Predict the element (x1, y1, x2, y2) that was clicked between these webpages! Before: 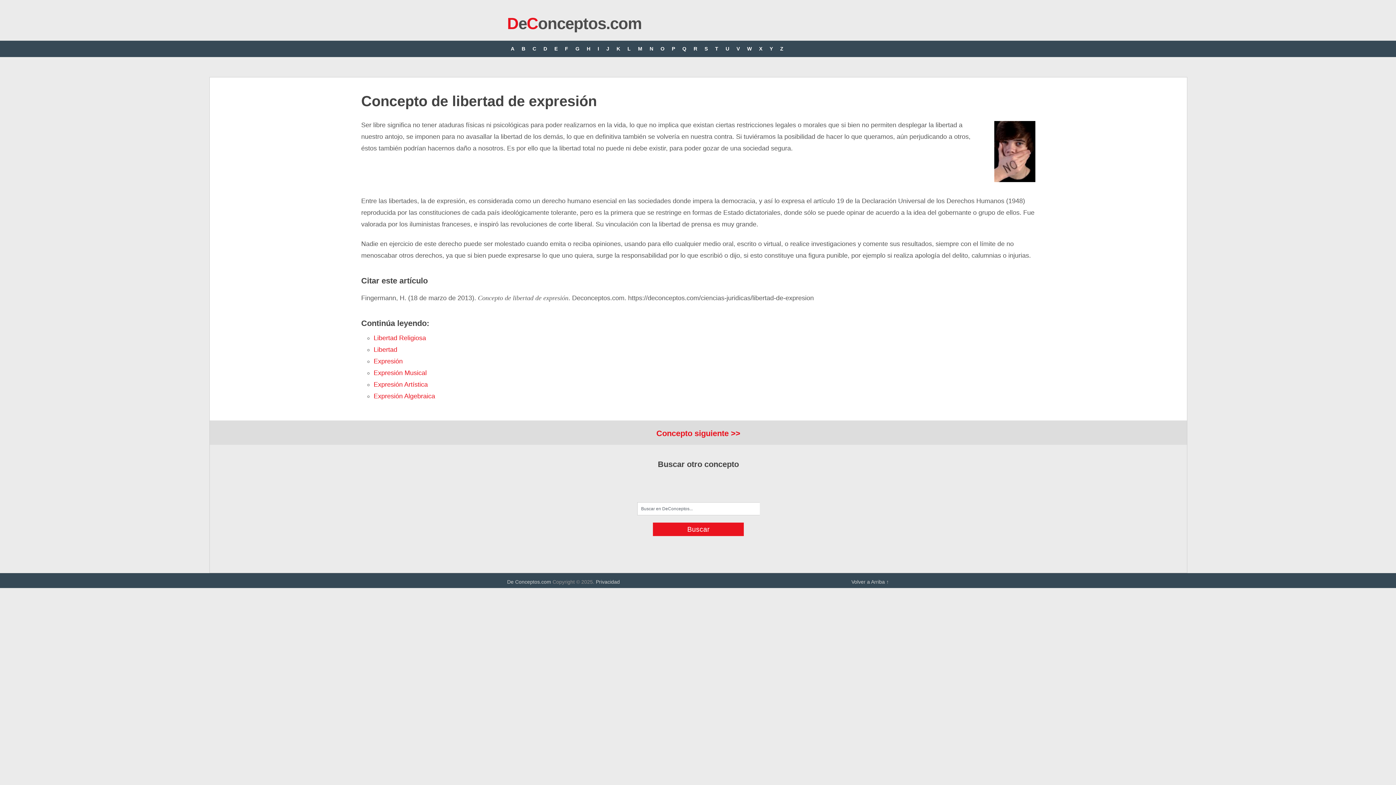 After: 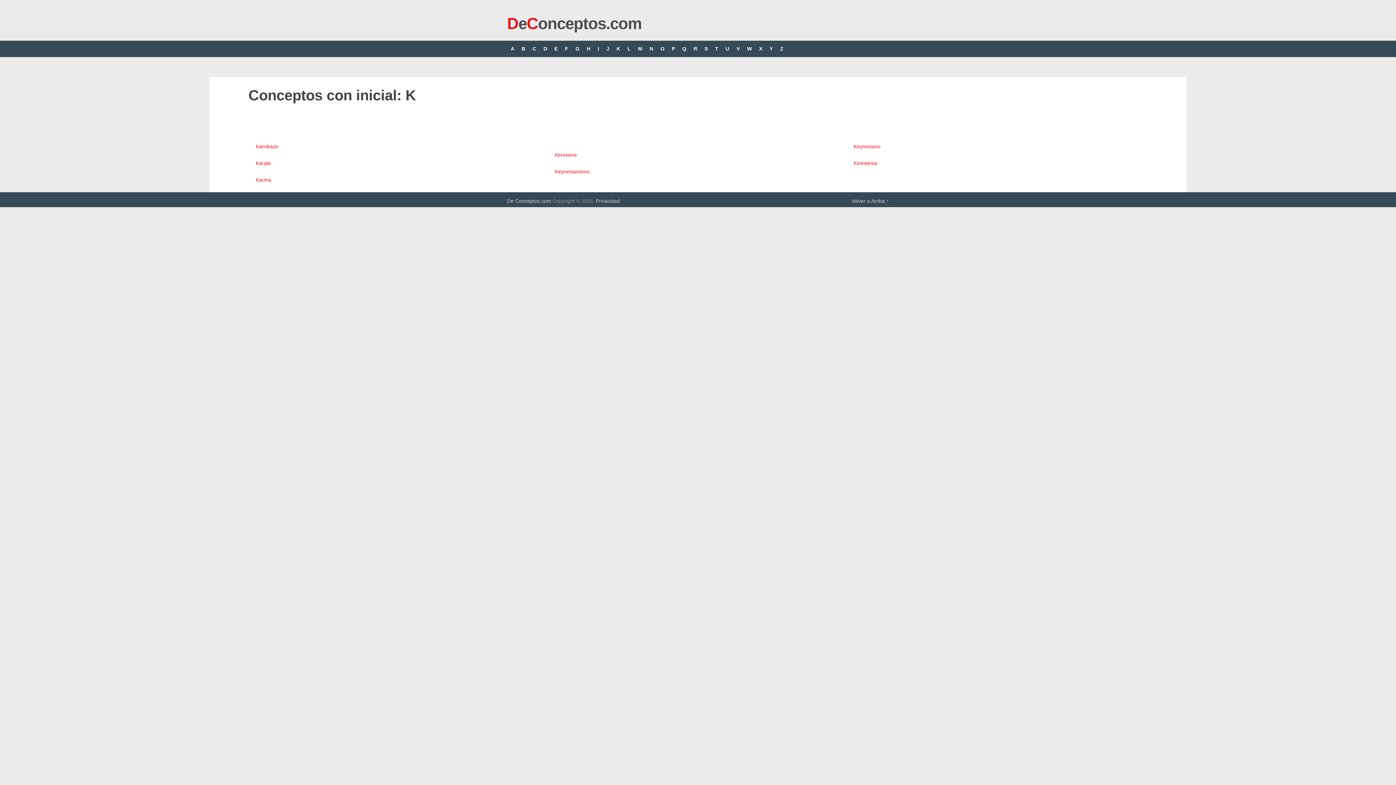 Action: label: K bbox: (613, 40, 624, 57)